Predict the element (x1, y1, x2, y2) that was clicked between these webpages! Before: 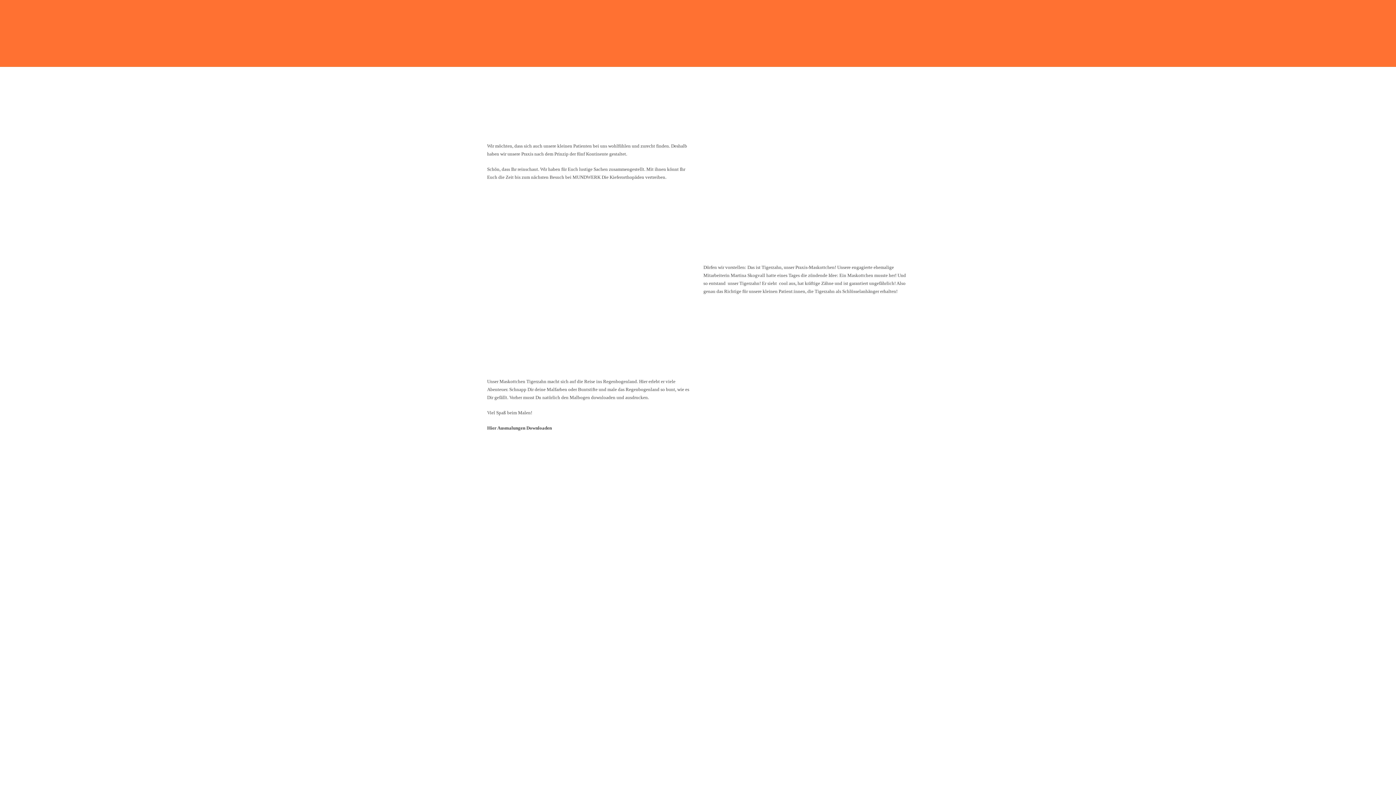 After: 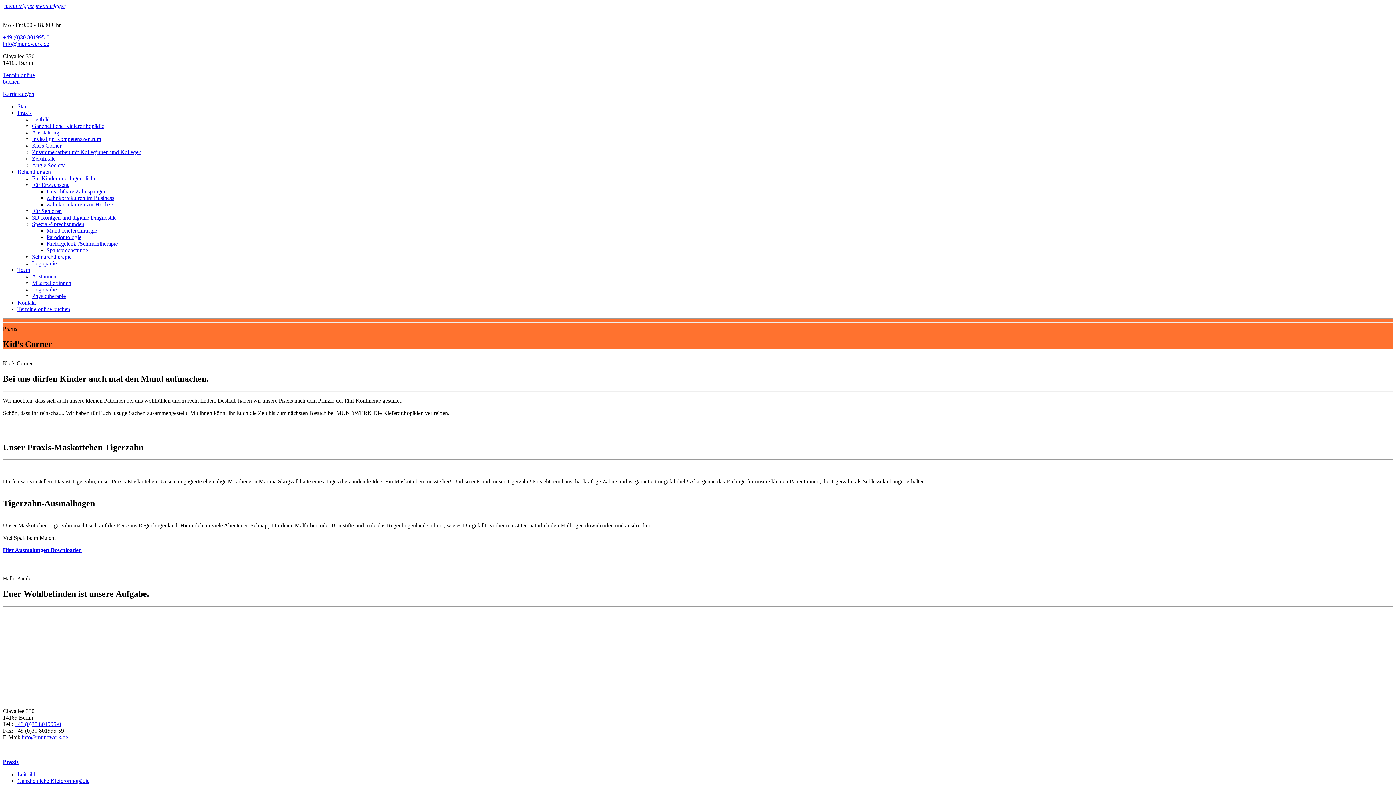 Action: label: Kid's Corner bbox: (604, 637, 628, 642)